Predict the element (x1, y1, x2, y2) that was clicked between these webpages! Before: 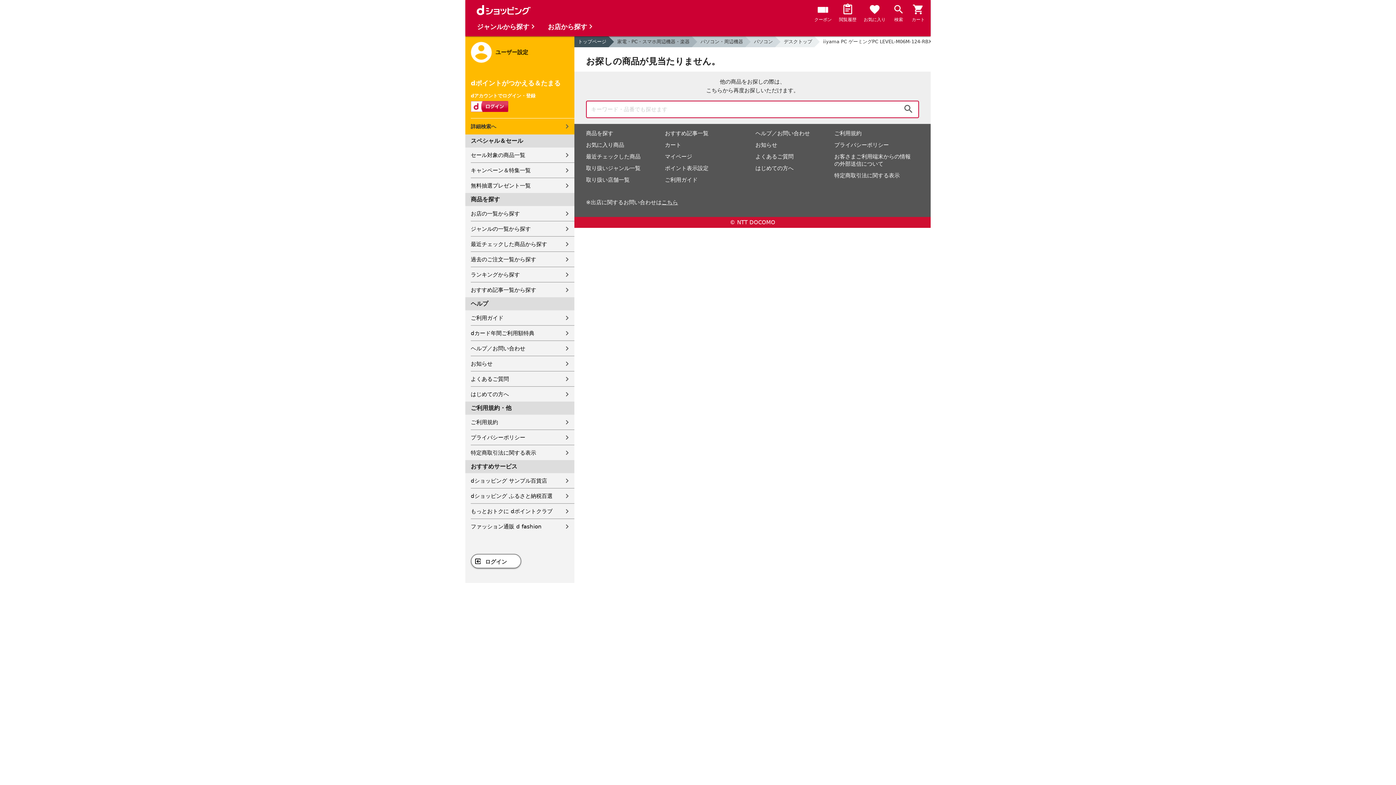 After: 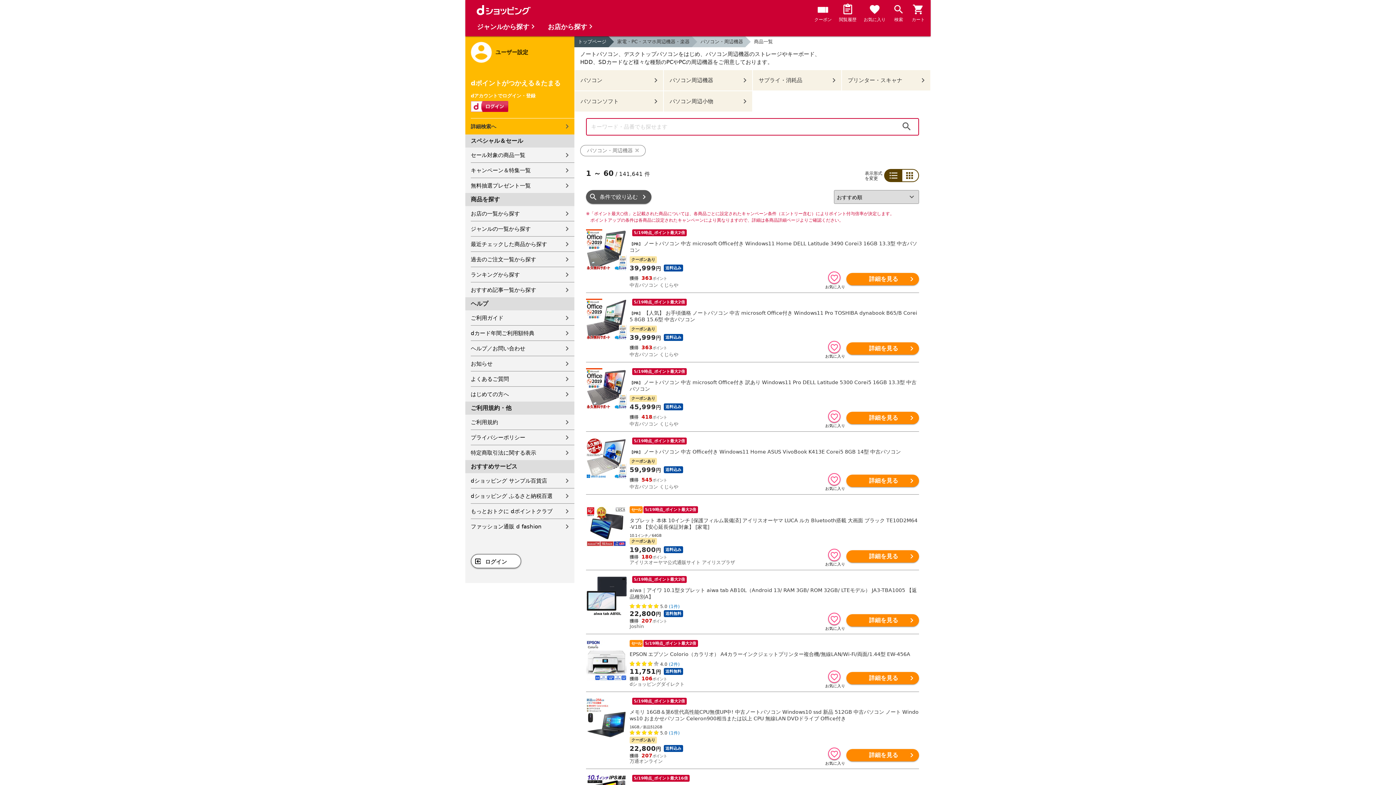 Action: label: パソコン・周辺機器 bbox: (691, 36, 745, 47)